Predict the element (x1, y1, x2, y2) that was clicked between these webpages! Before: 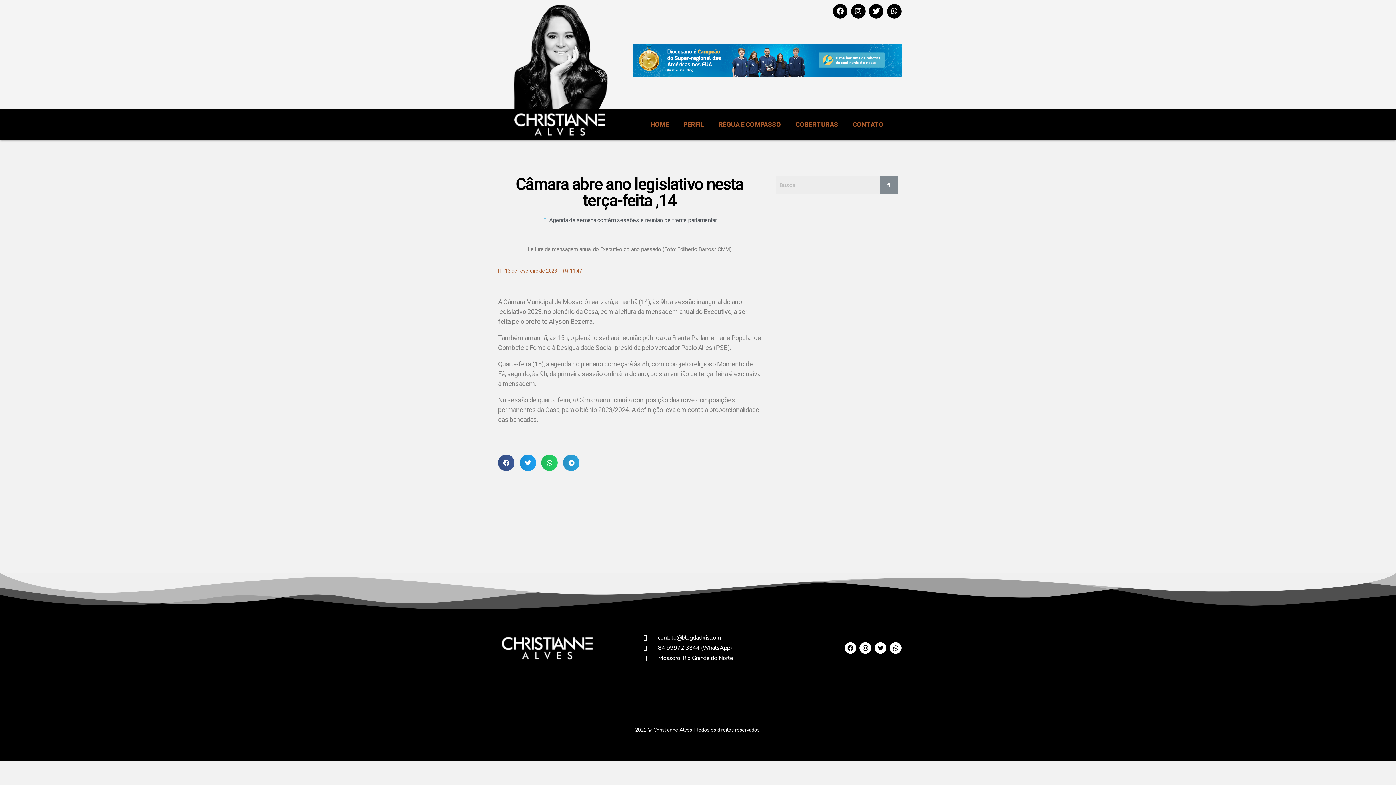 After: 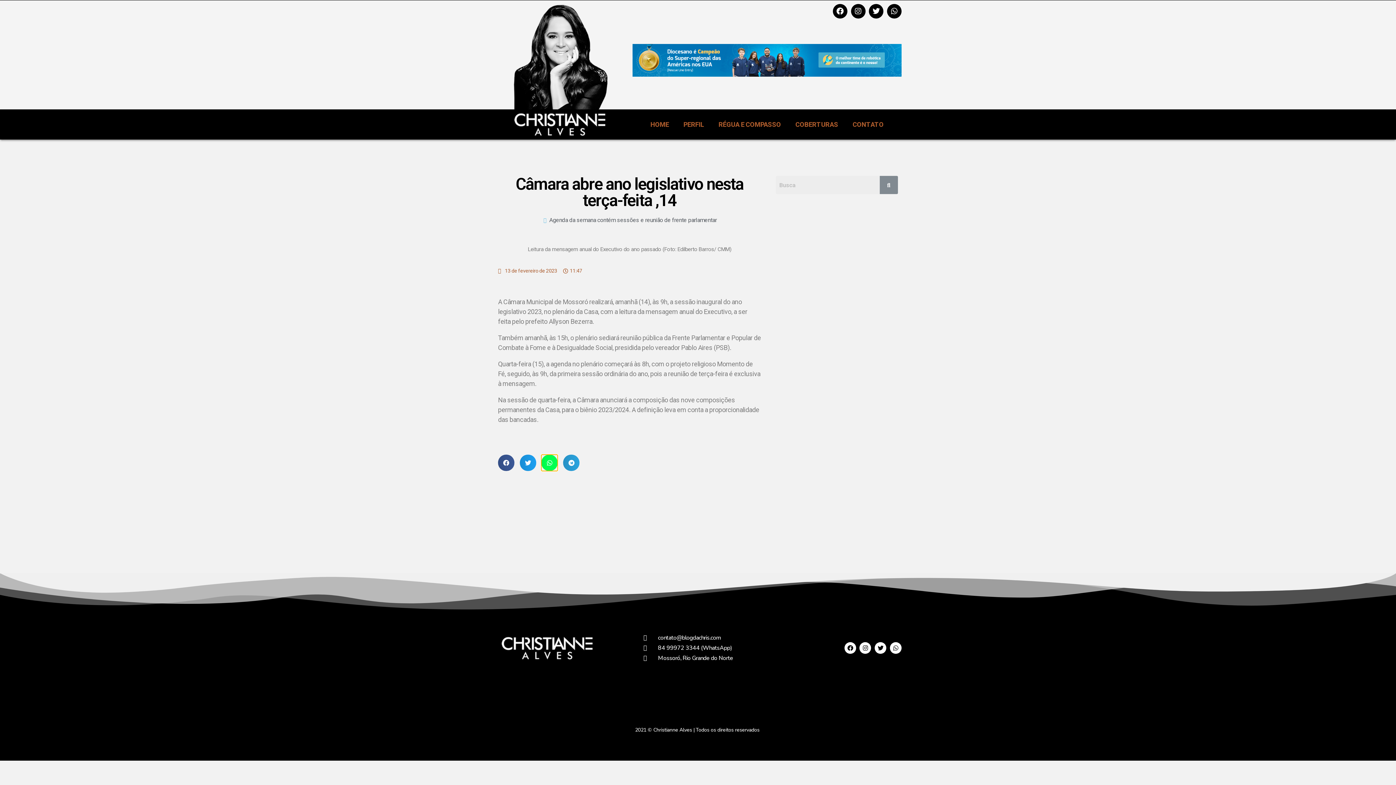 Action: bbox: (541, 454, 557, 471) label: Share on whatsapp